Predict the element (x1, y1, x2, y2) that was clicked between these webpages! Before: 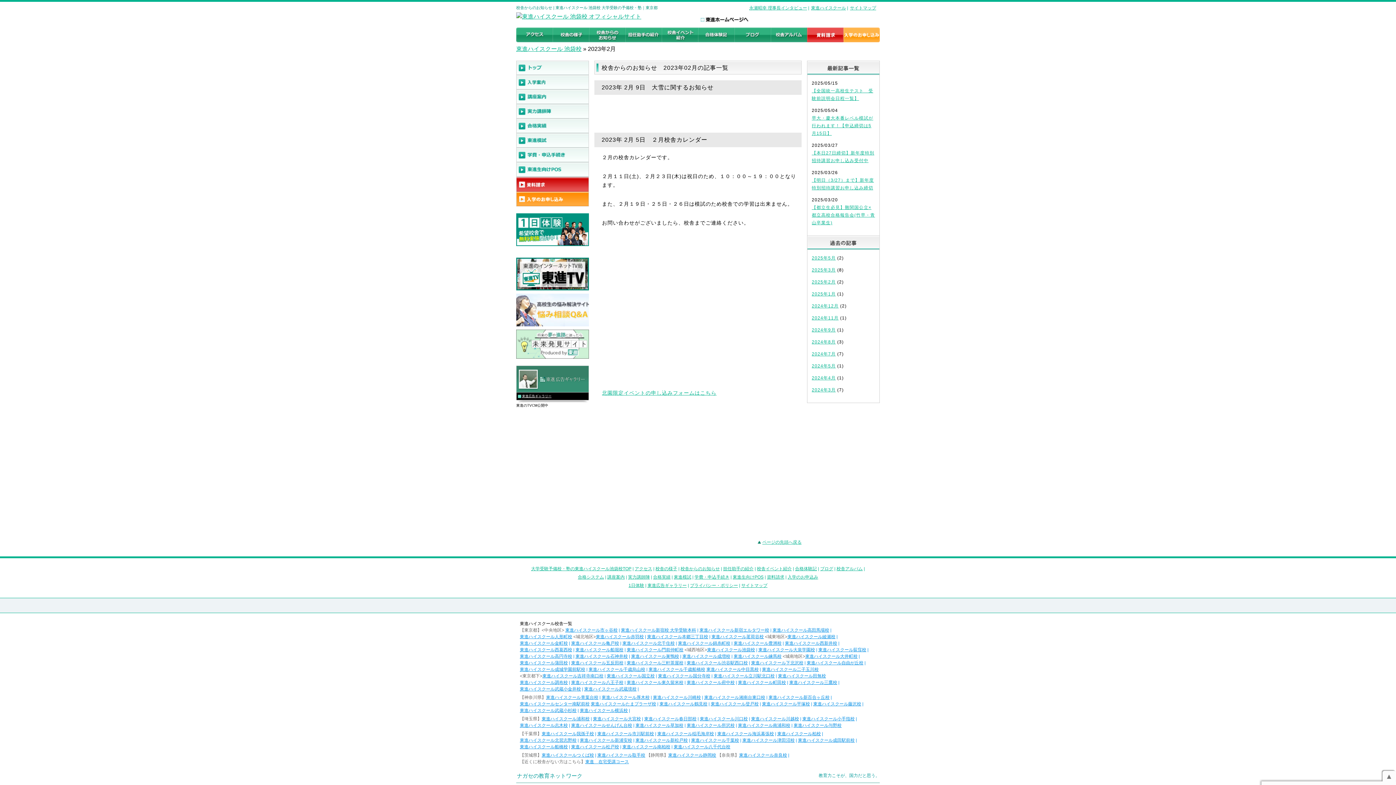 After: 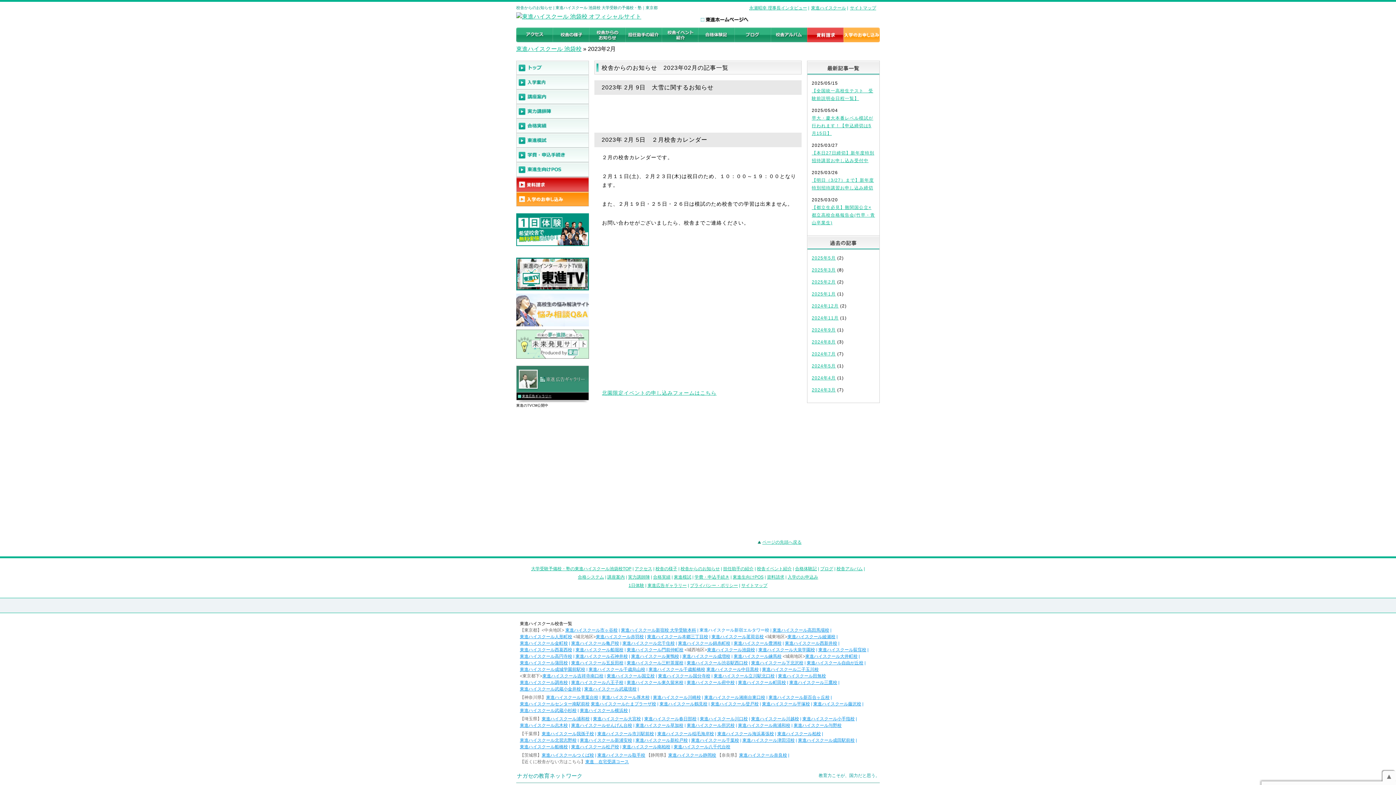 Action: bbox: (699, 628, 769, 633) label: 東進ハイスクール新宿エルタワー校